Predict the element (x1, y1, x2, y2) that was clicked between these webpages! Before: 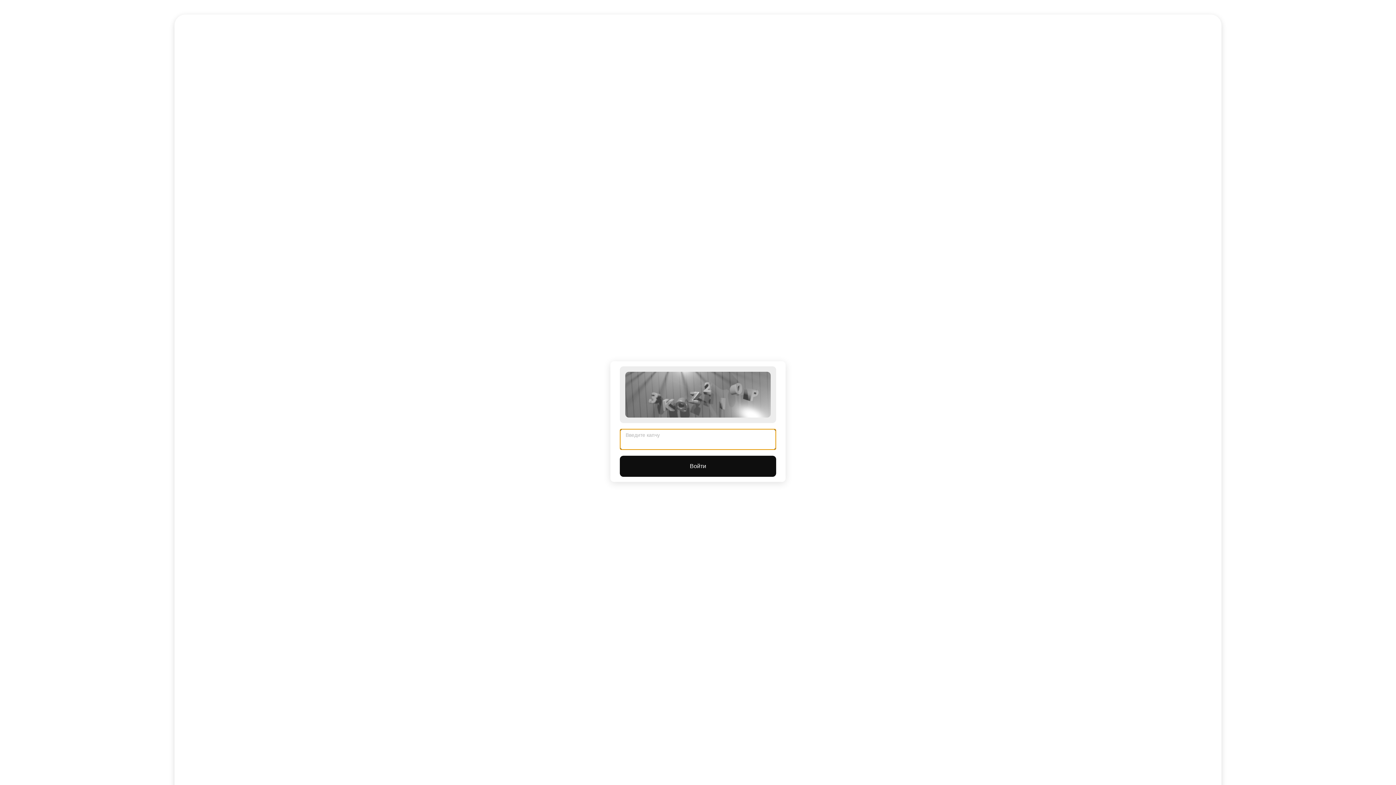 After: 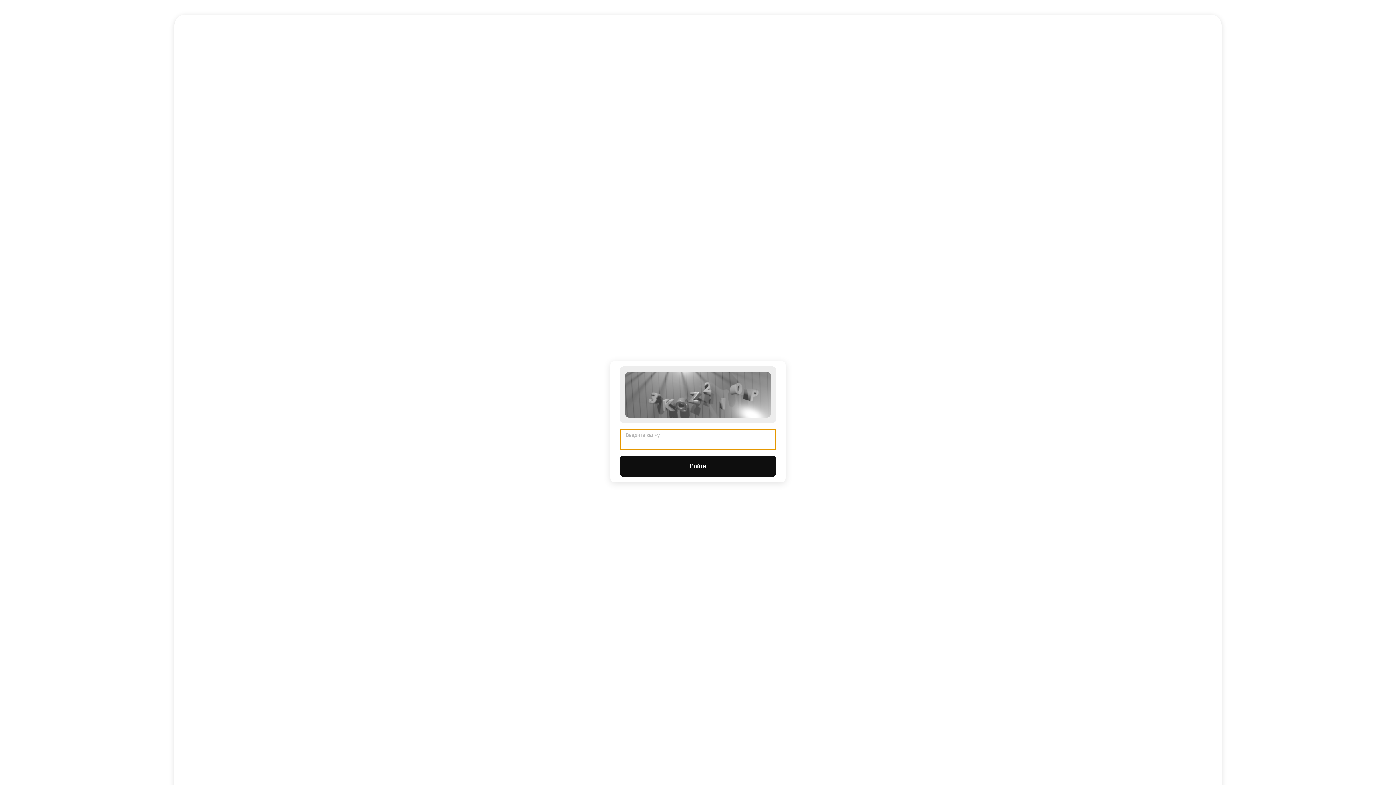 Action: bbox: (620, 456, 776, 477) label: Войти